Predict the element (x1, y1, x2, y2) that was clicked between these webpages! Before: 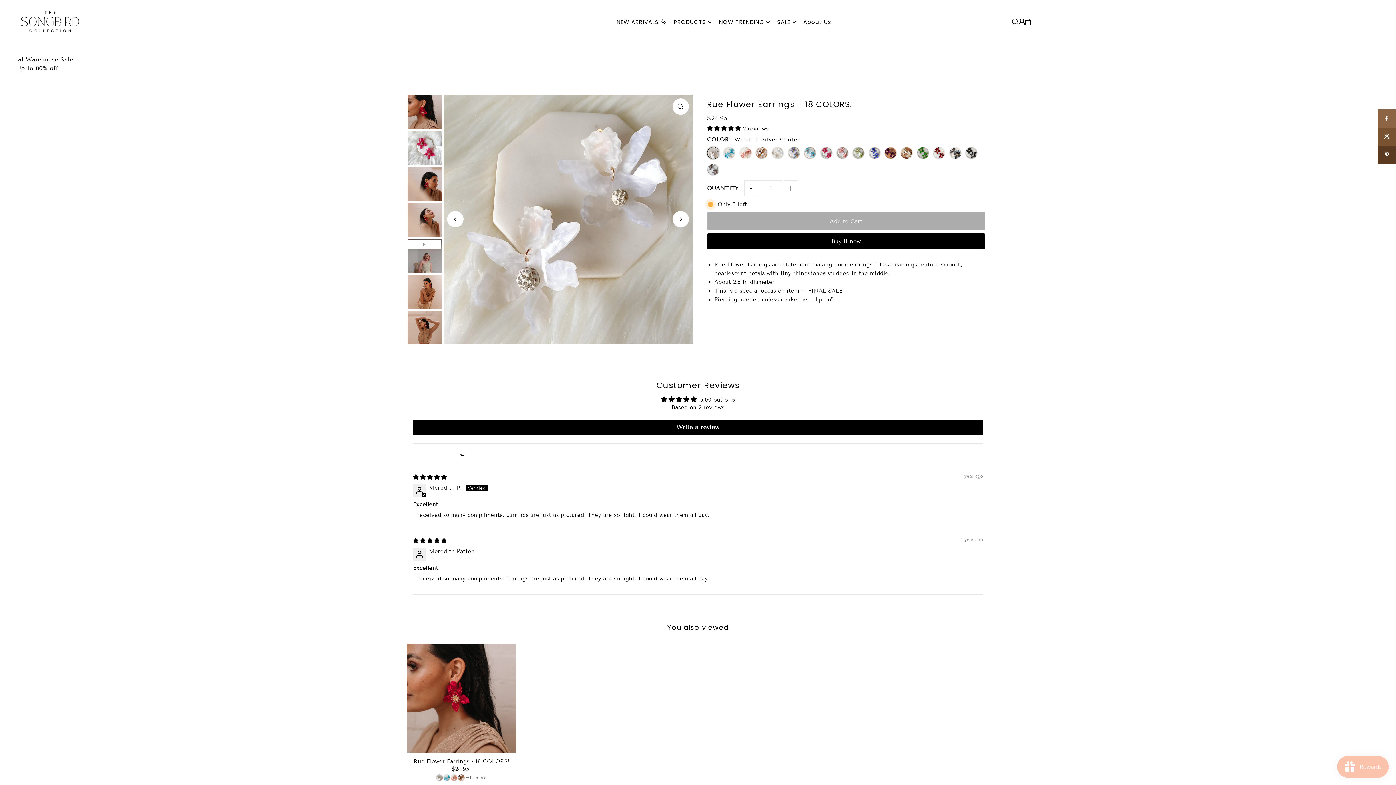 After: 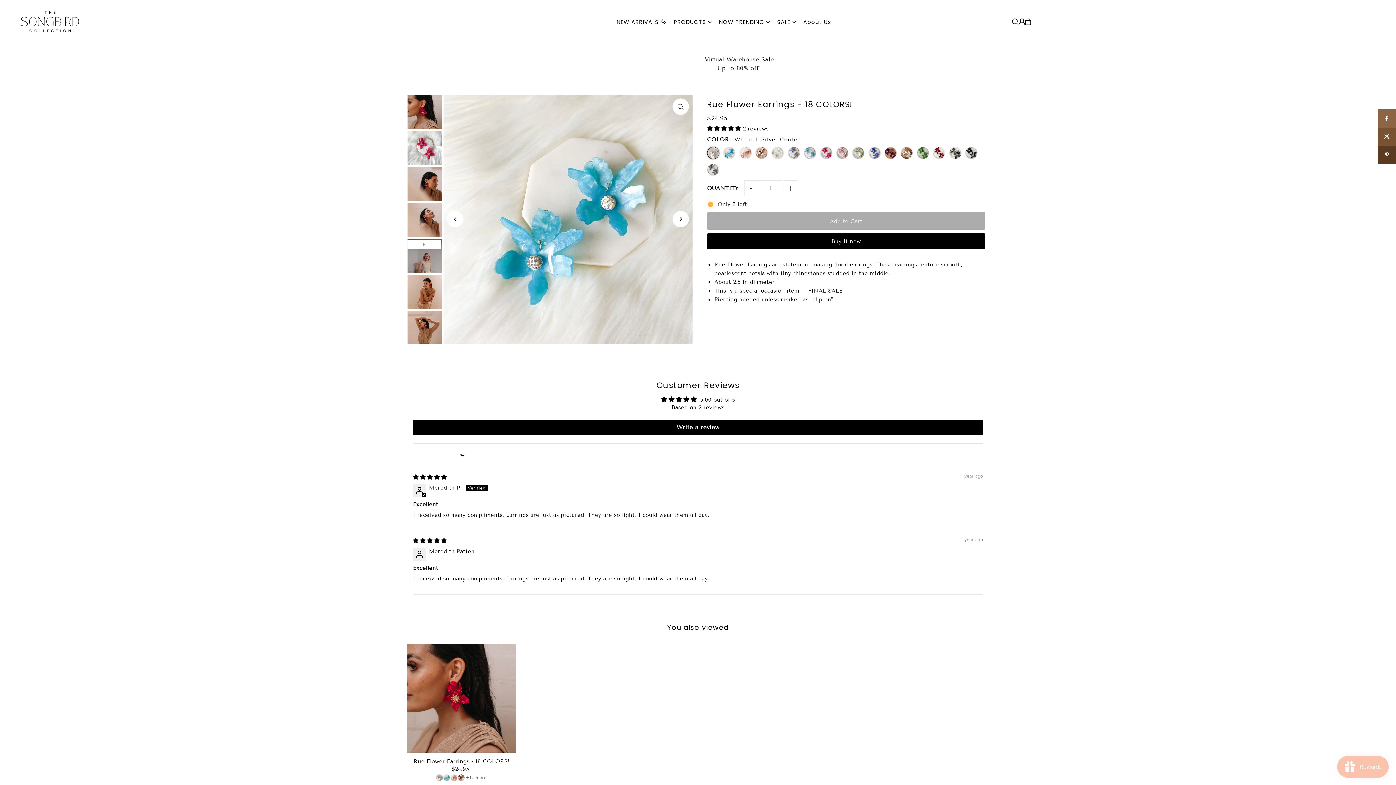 Action: label: Next bbox: (672, 211, 689, 227)